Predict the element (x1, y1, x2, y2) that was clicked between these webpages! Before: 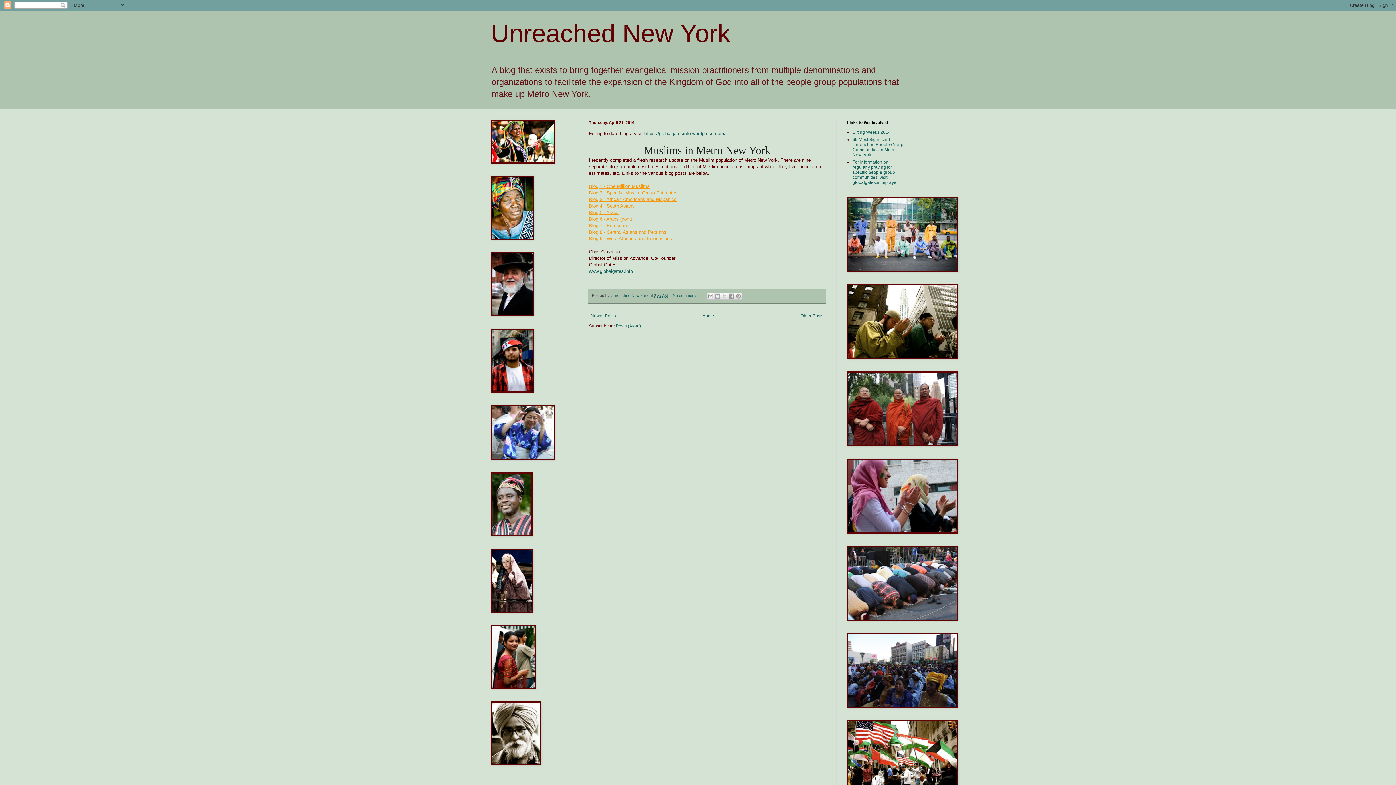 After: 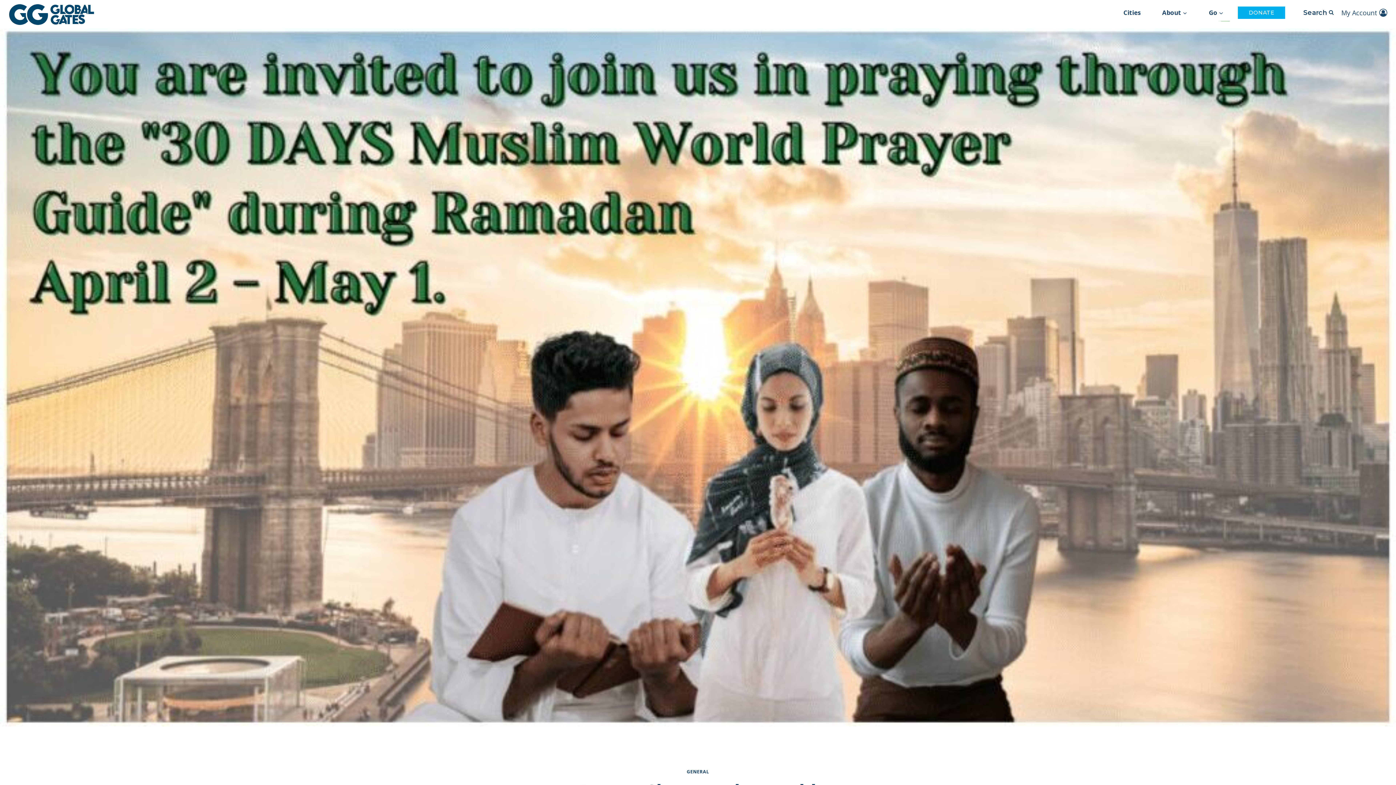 Action: label: For information on regularly praying for specific people group communities, visit globalgates.info/prayer. bbox: (852, 159, 898, 185)